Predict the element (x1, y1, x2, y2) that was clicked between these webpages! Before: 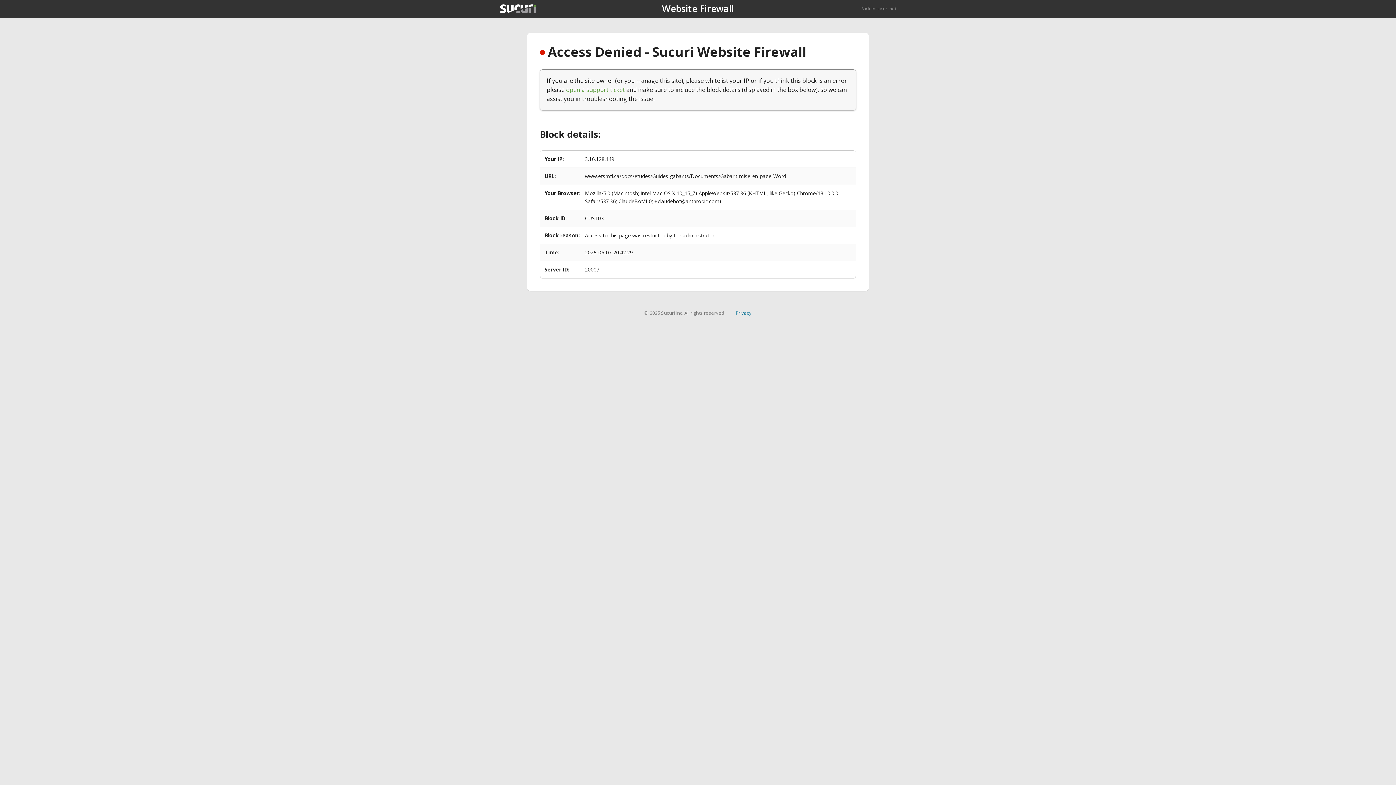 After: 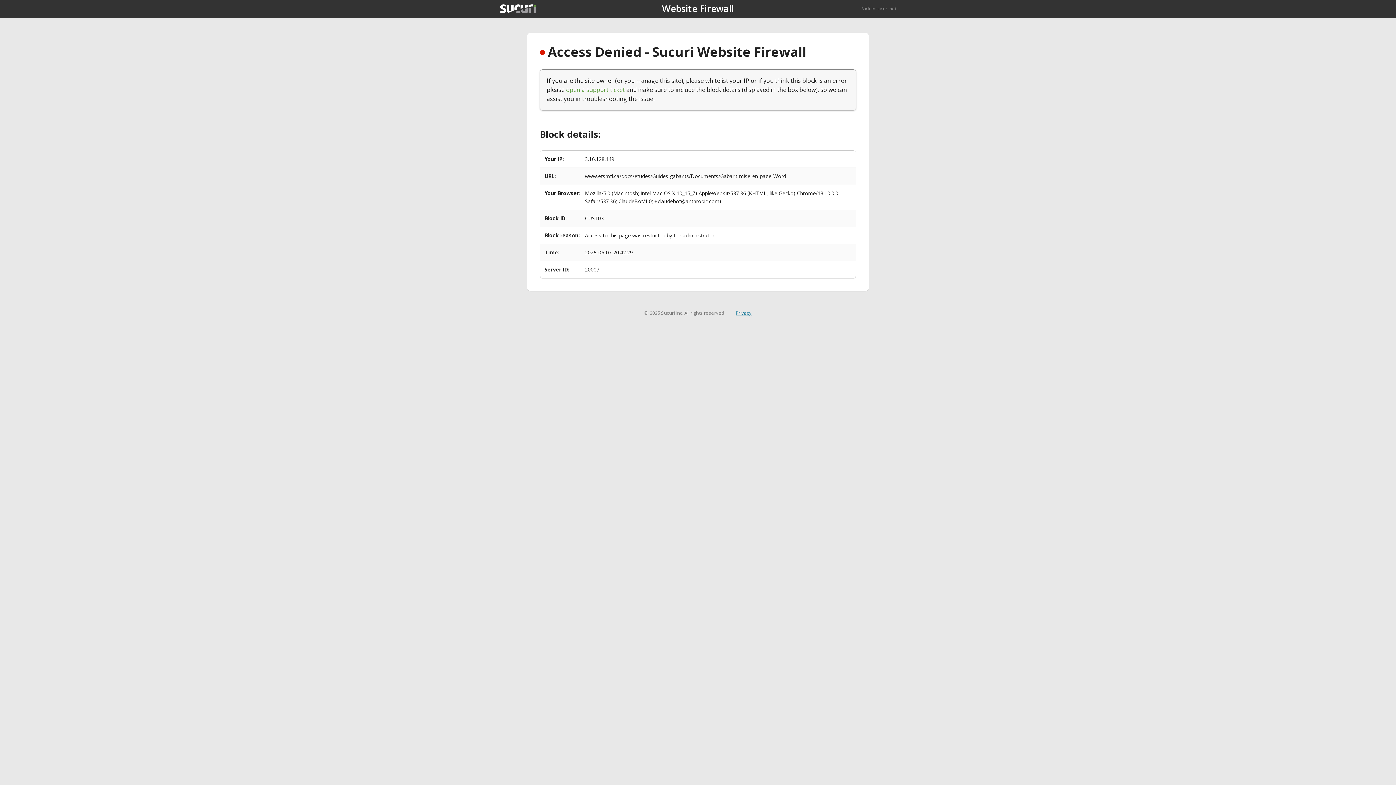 Action: label: Privacy bbox: (735, 309, 751, 316)